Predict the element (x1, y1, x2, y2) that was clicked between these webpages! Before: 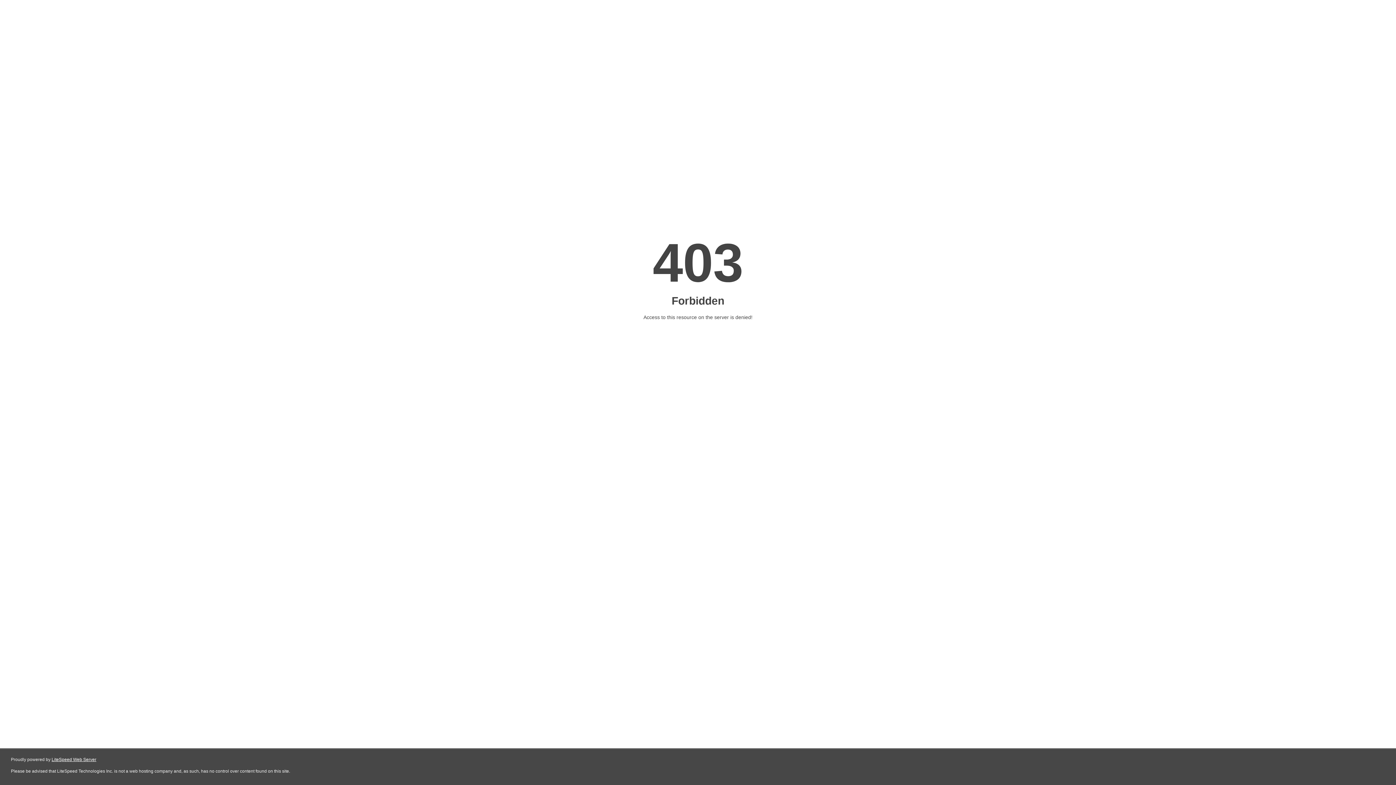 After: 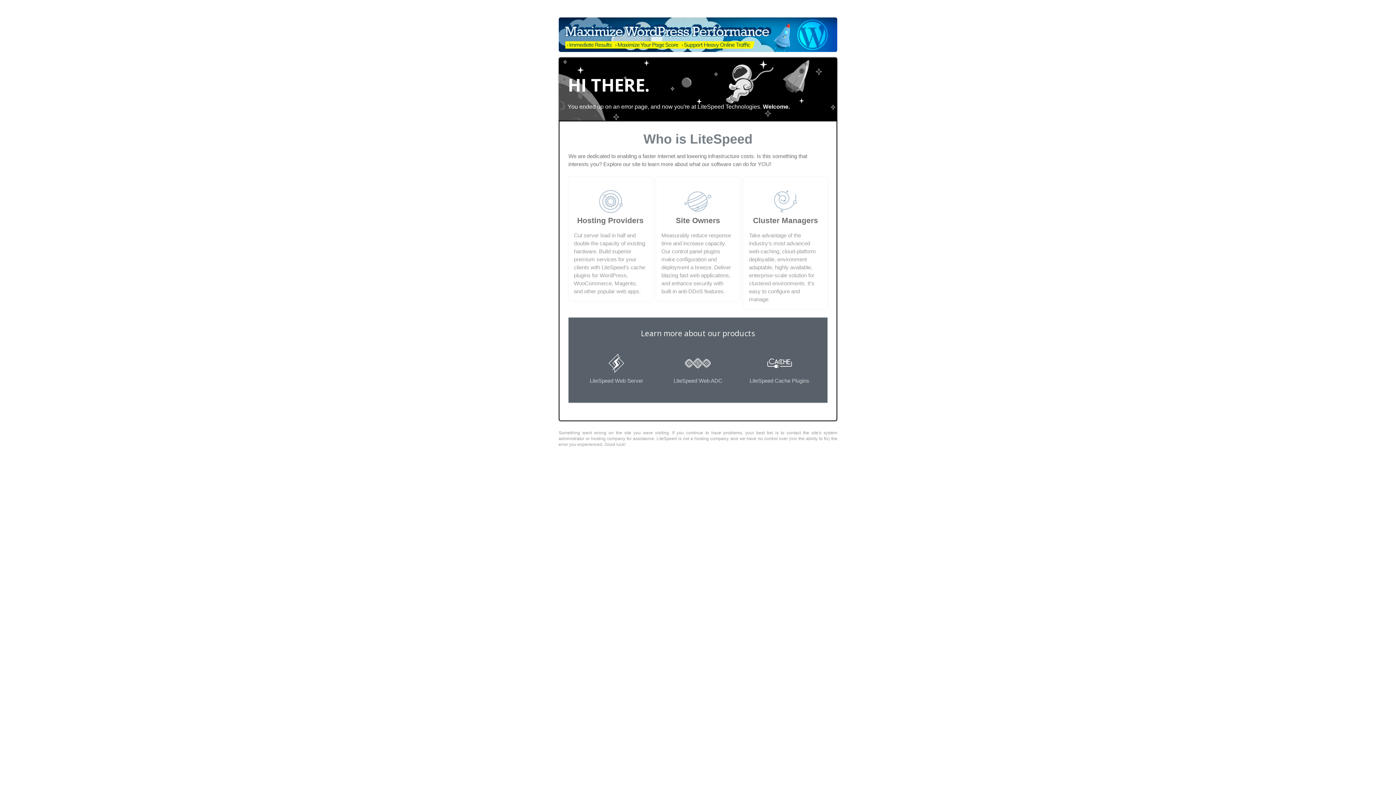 Action: bbox: (51, 757, 96, 762) label: LiteSpeed Web Server